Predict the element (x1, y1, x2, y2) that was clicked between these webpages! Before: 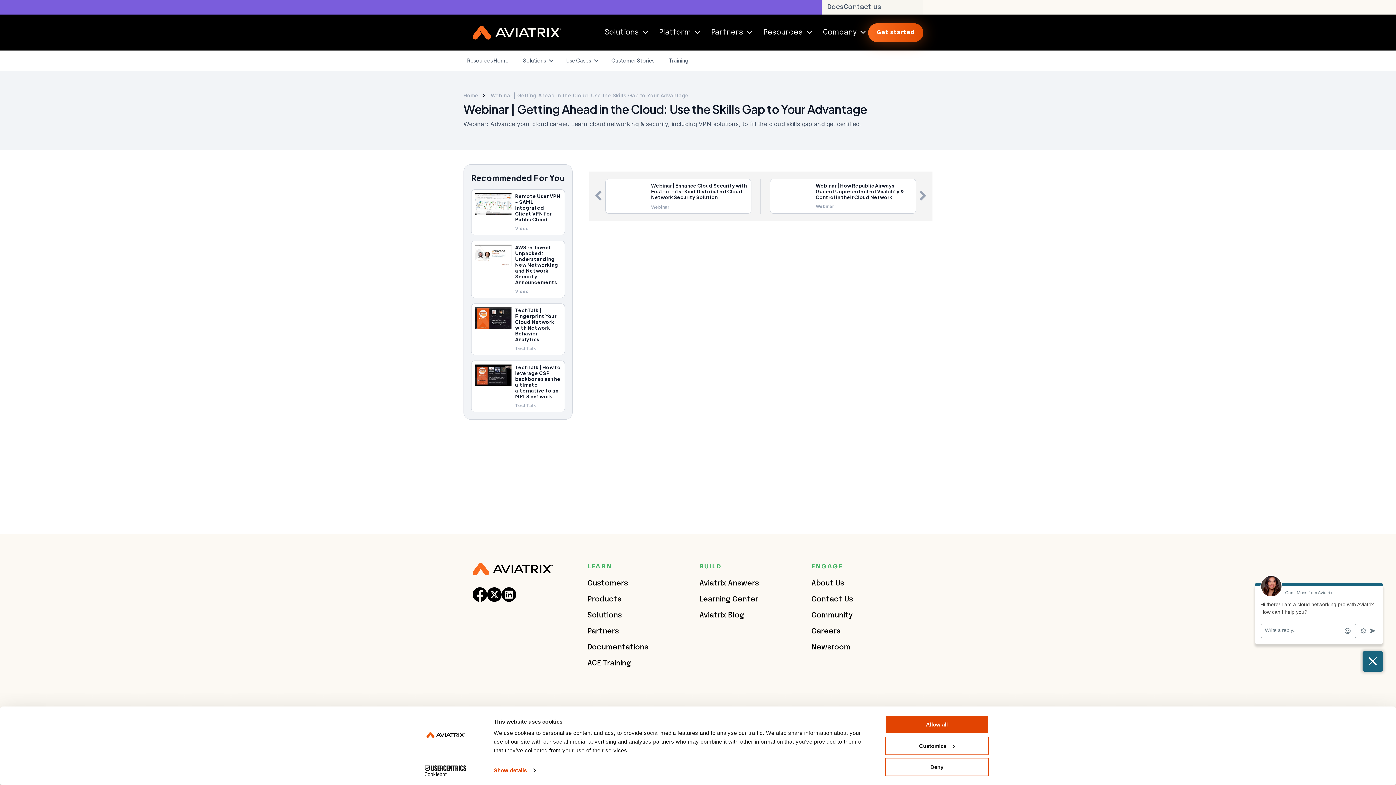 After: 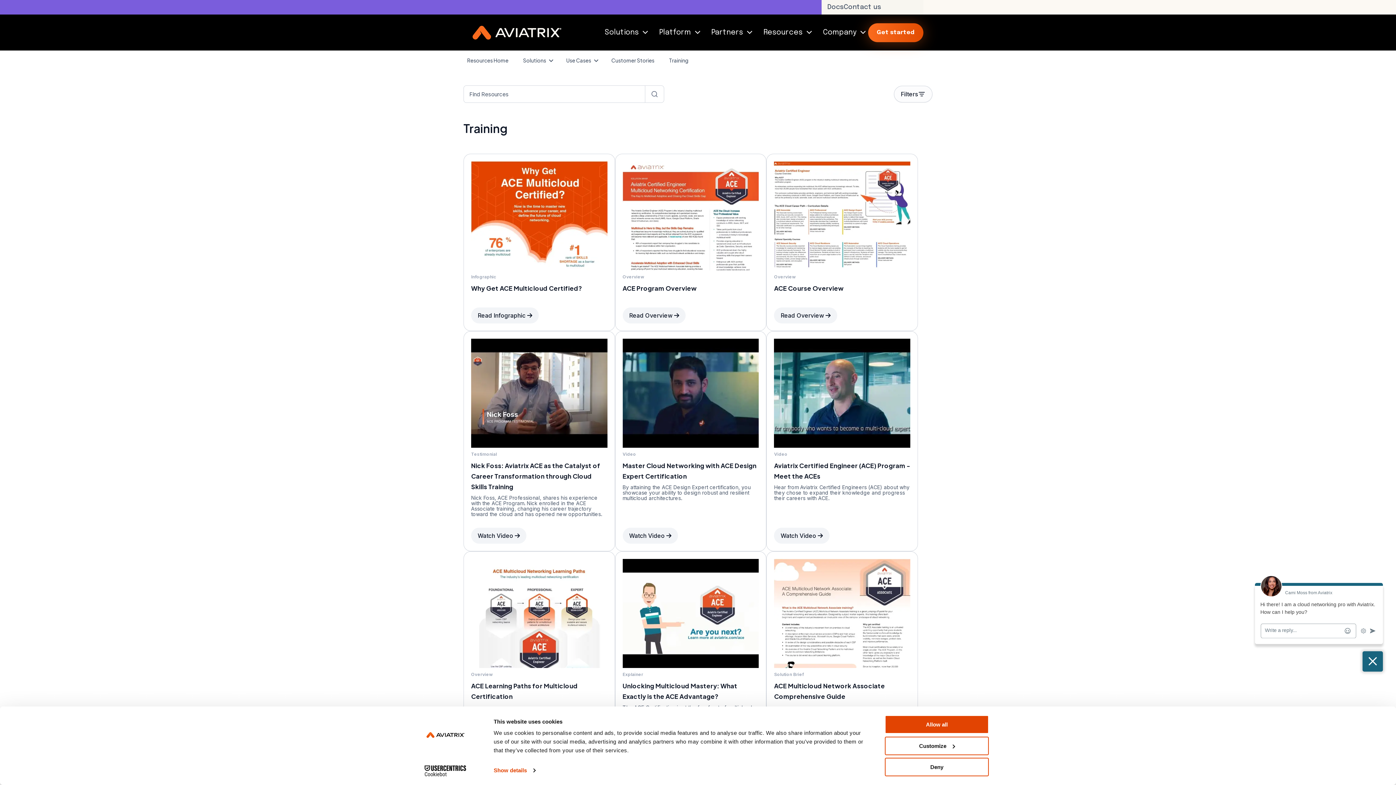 Action: bbox: (665, 53, 692, 67) label: Training